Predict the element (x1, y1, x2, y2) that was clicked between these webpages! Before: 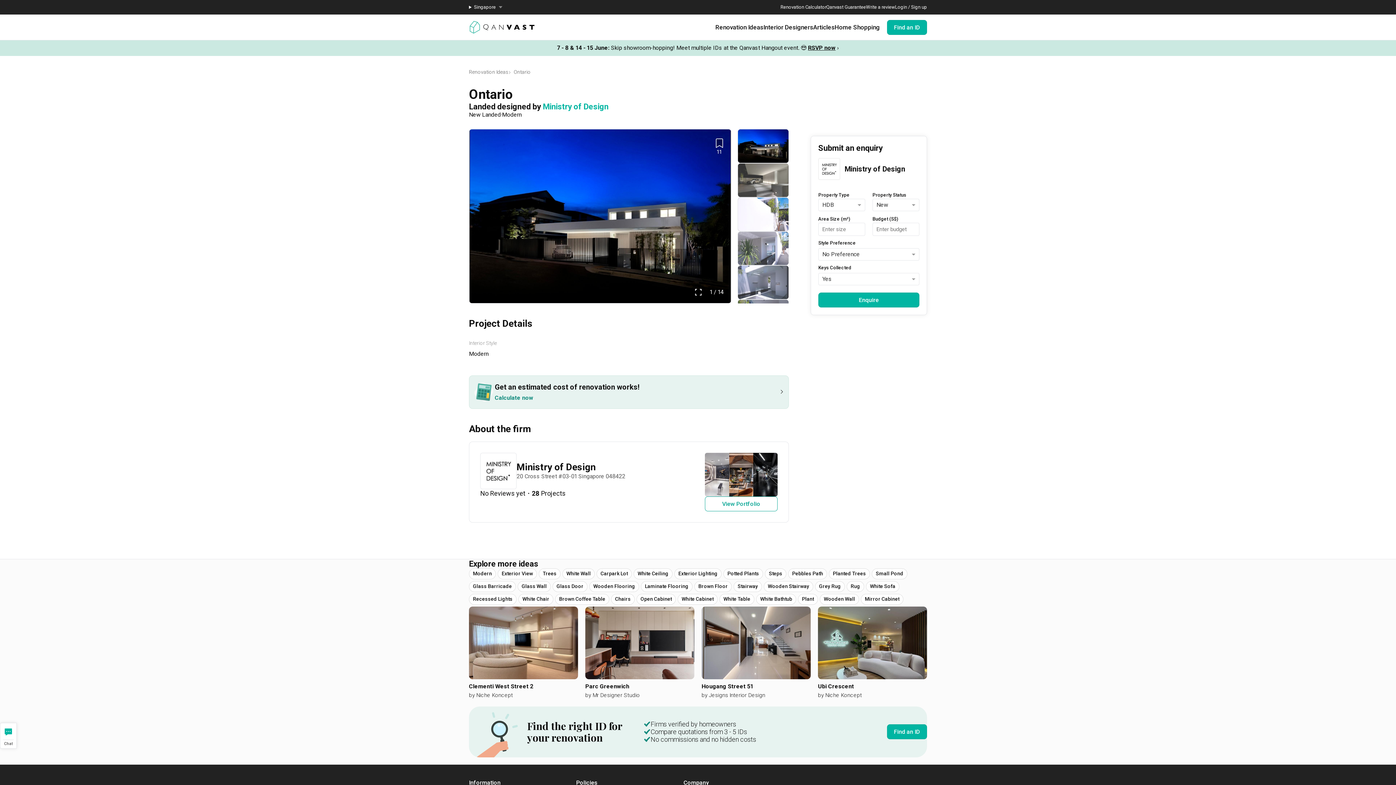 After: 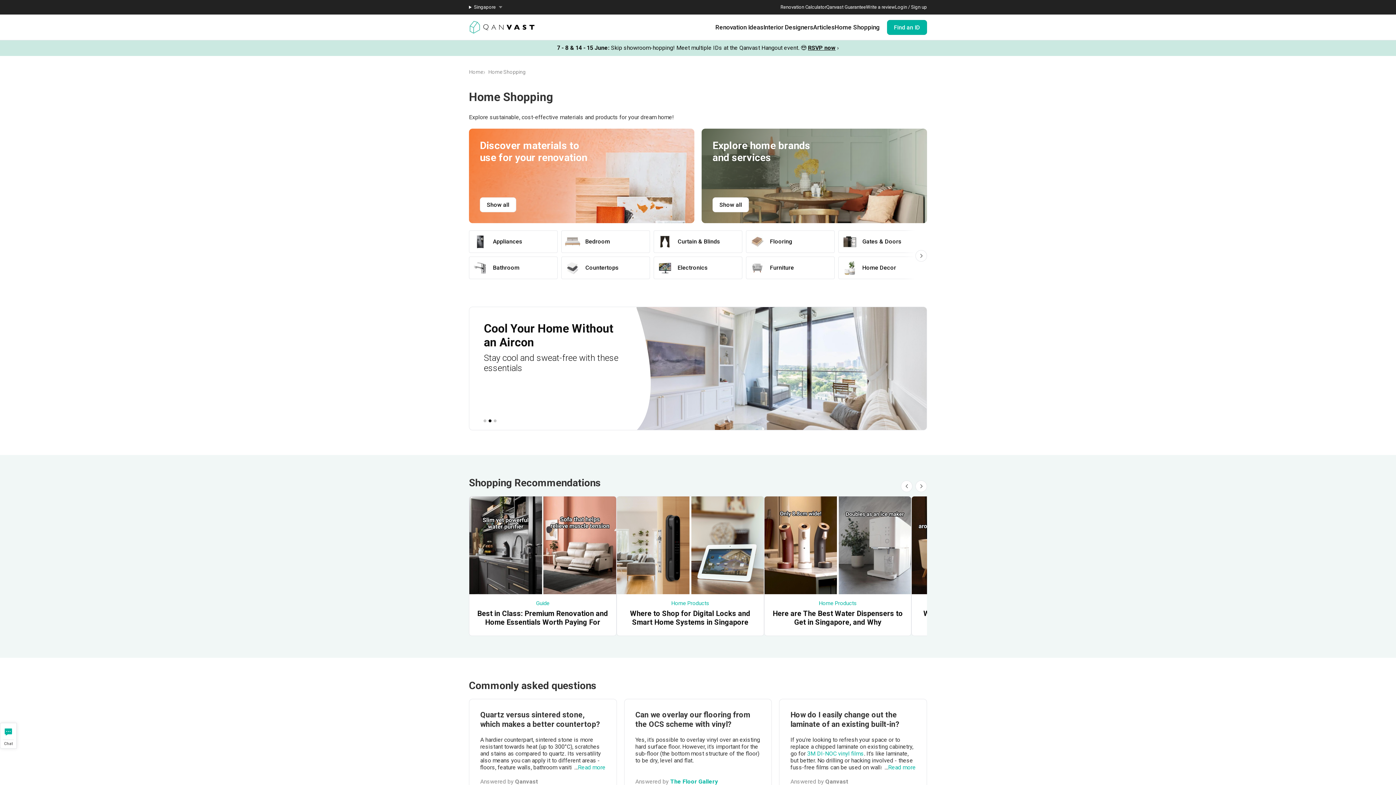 Action: bbox: (834, 14, 880, 40) label: Home Shopping